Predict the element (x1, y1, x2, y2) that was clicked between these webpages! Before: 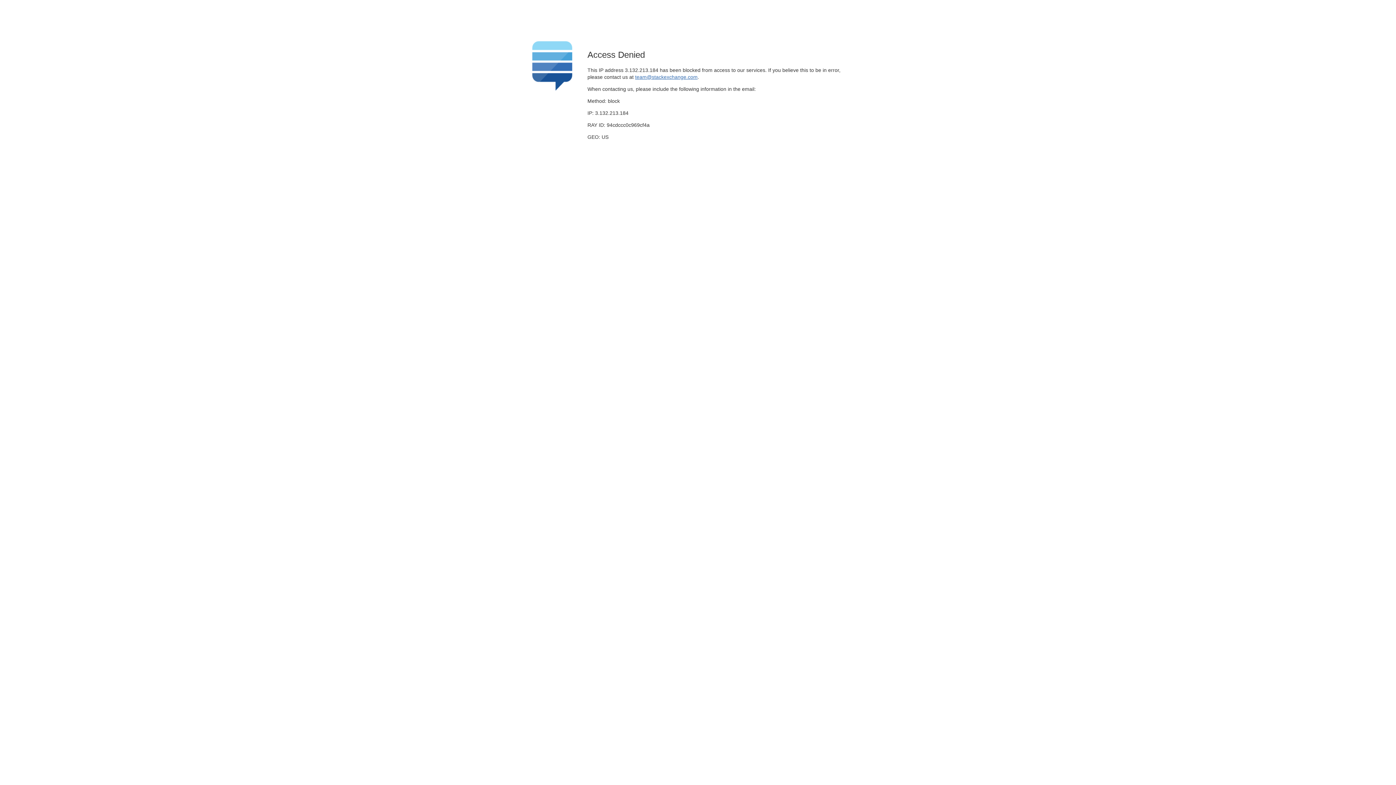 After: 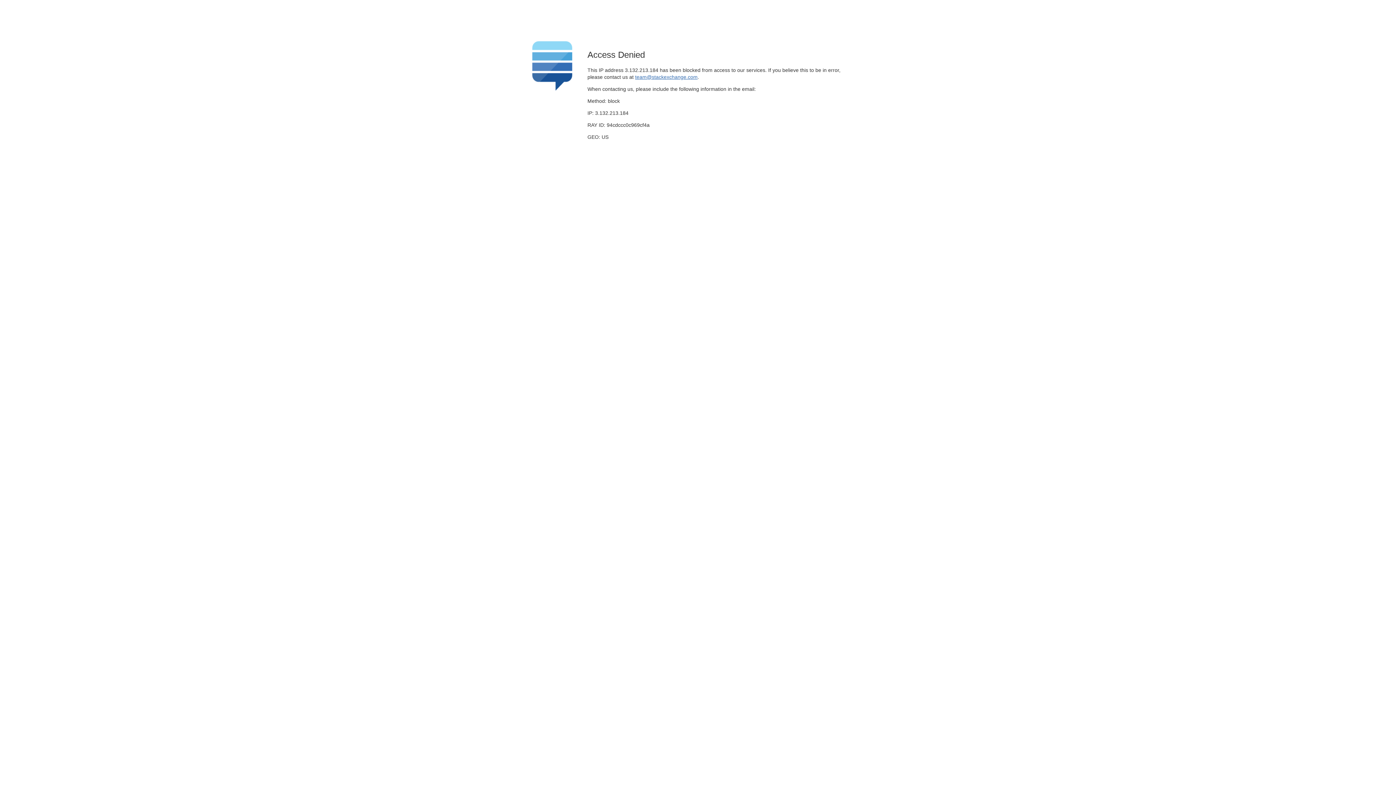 Action: label: team@stackexchange.com bbox: (635, 74, 697, 79)